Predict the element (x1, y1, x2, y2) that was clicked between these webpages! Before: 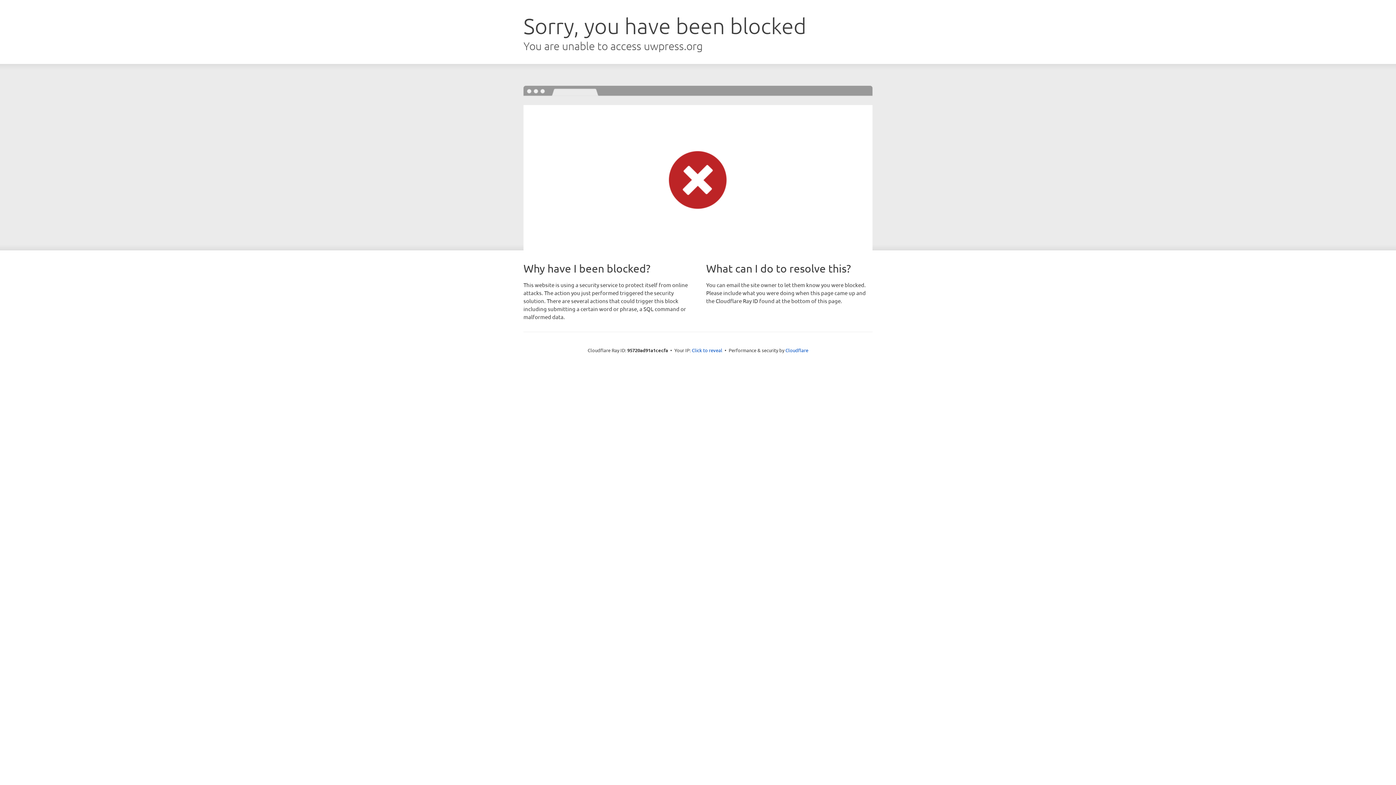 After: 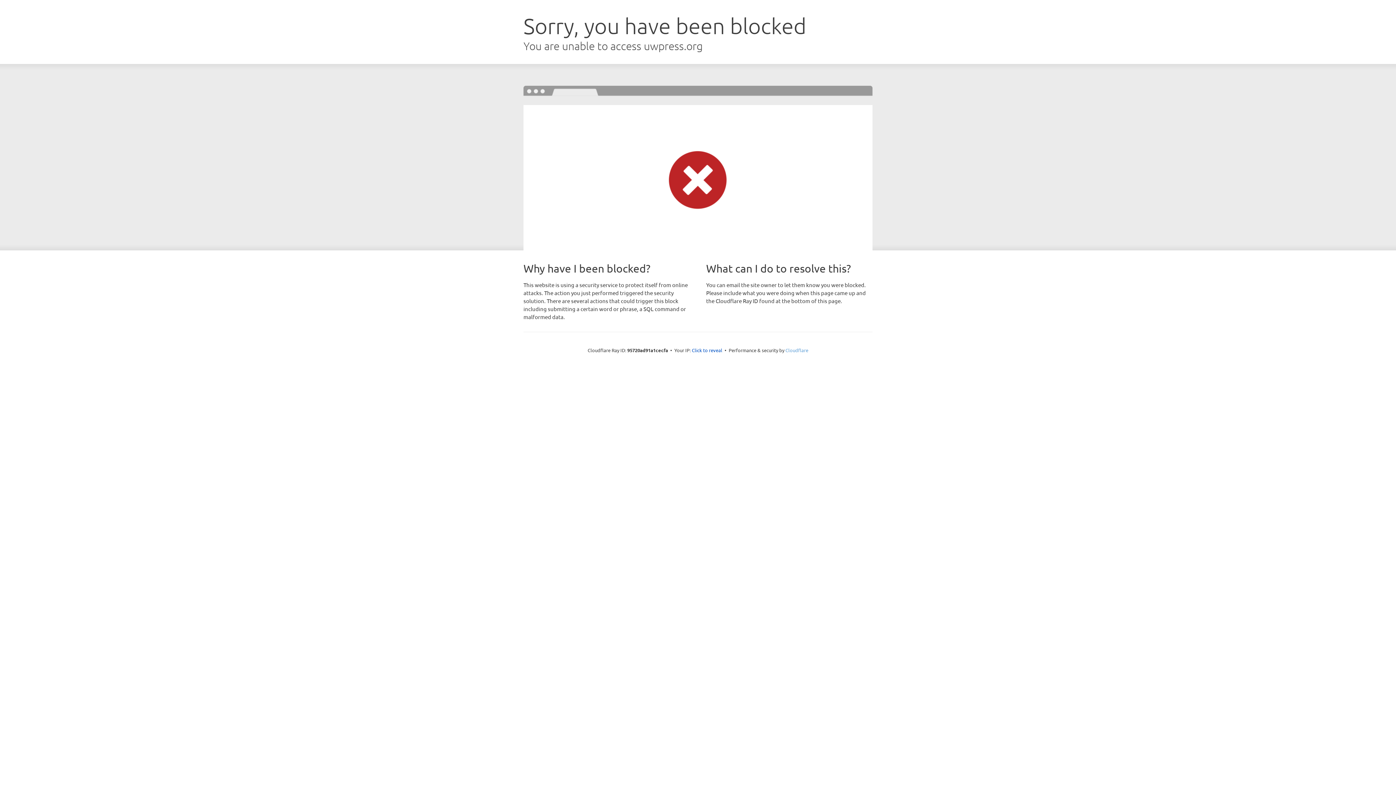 Action: label: Cloudflare bbox: (785, 347, 808, 353)